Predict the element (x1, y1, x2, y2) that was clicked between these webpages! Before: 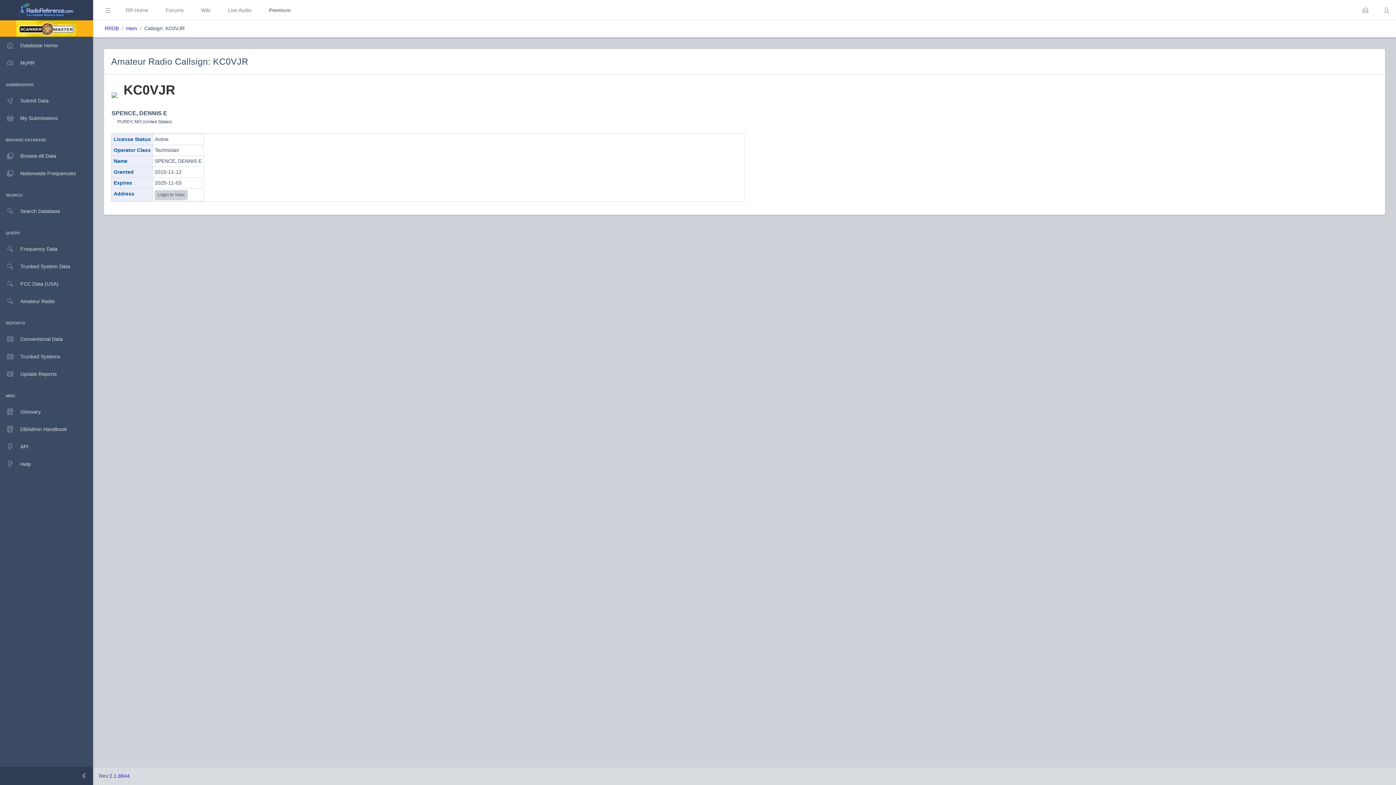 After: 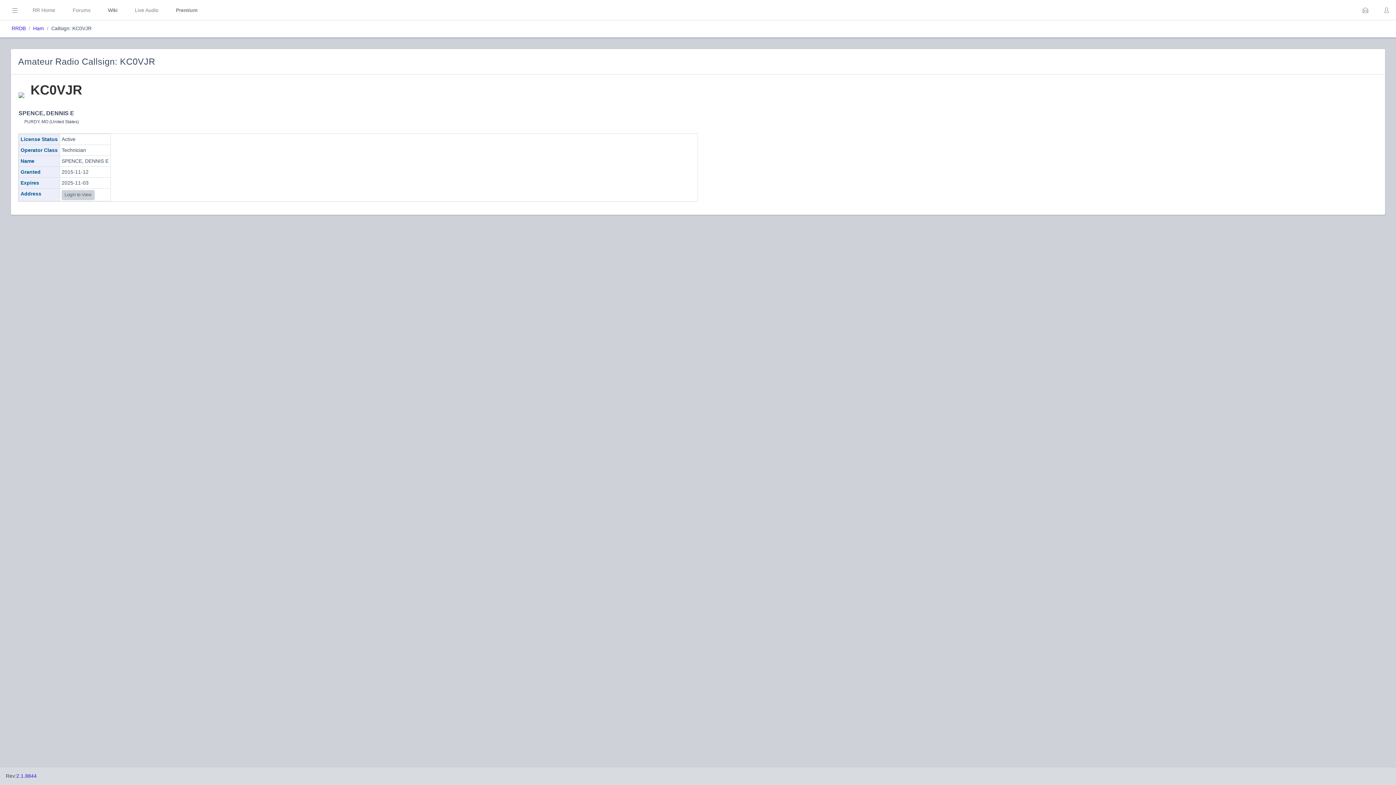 Action: bbox: (98, 0, 117, 20)